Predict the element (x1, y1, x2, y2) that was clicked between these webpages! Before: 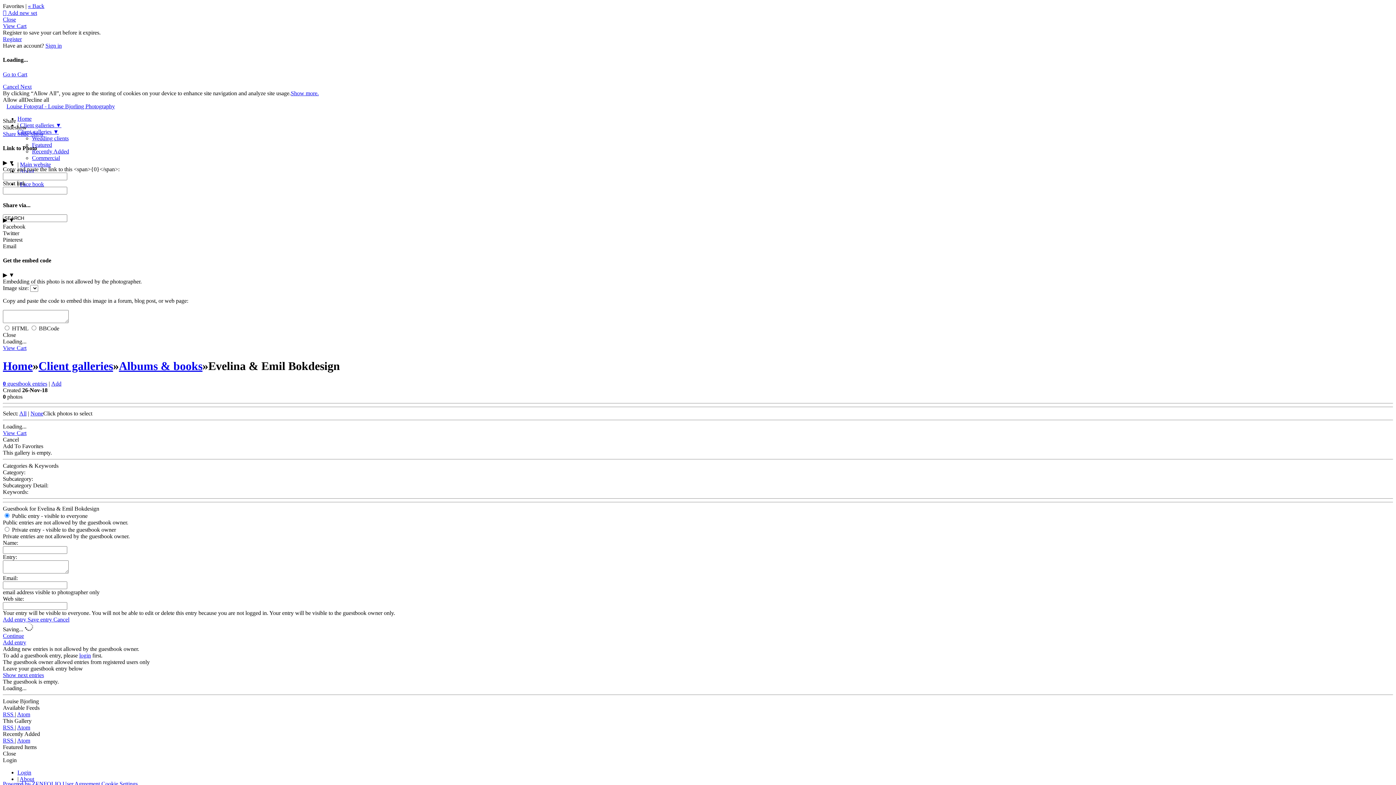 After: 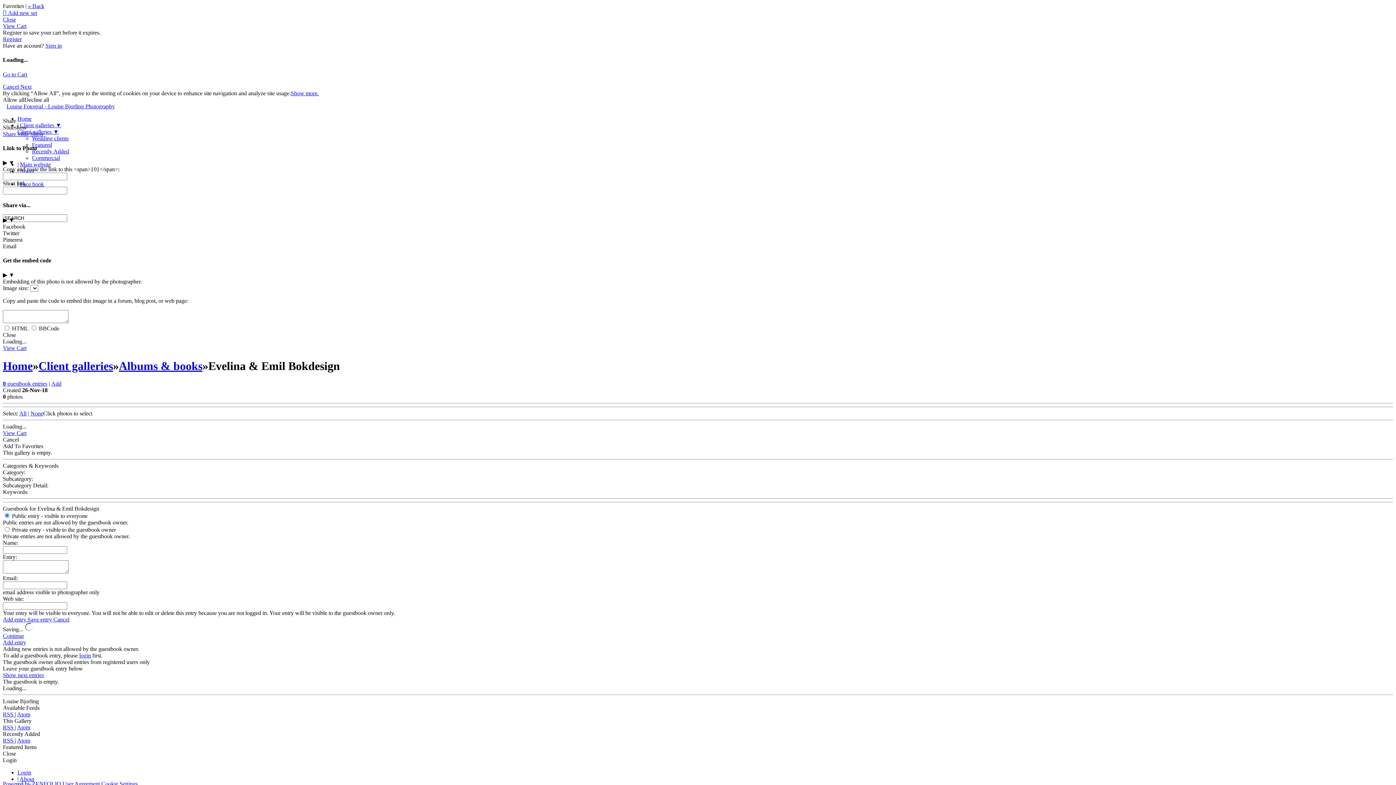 Action: label: Add entry  bbox: (2, 616, 27, 622)